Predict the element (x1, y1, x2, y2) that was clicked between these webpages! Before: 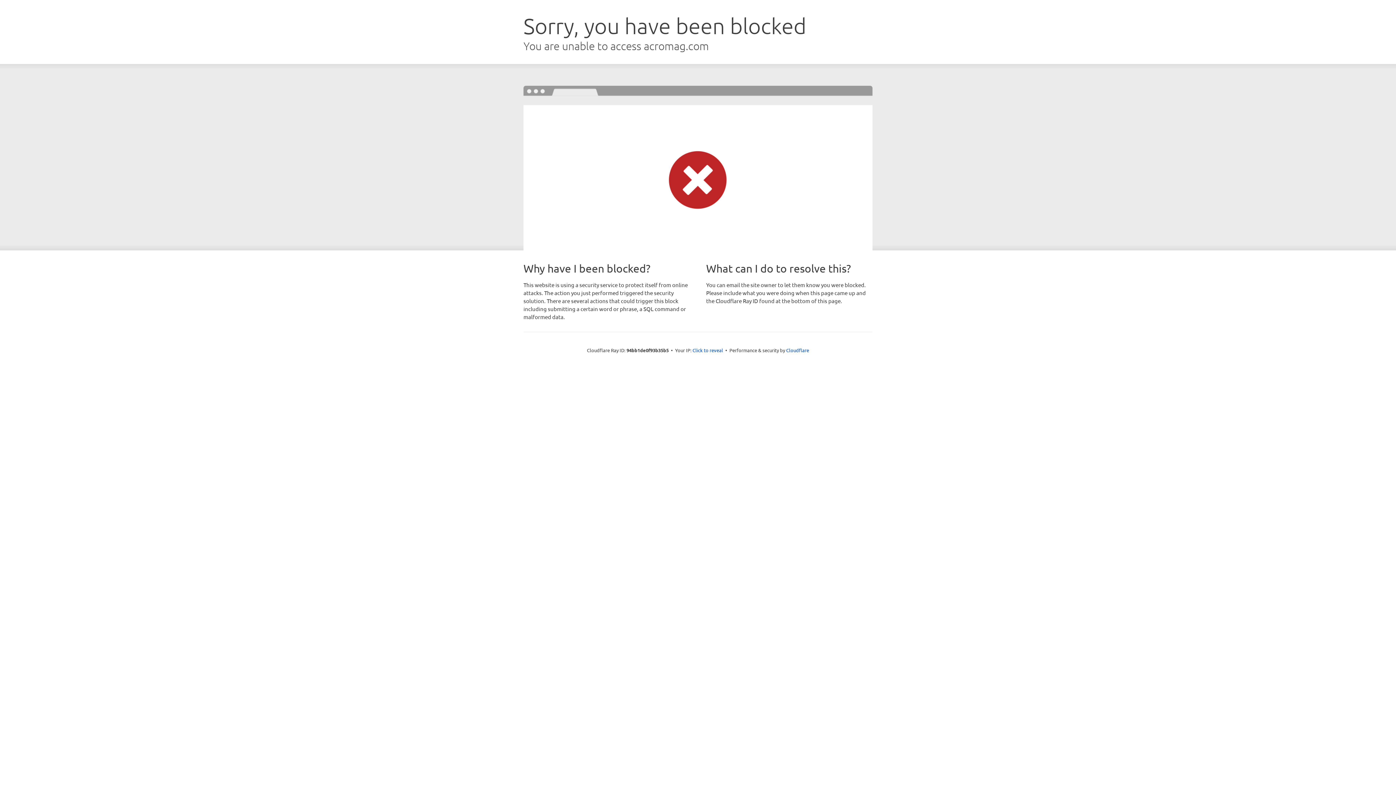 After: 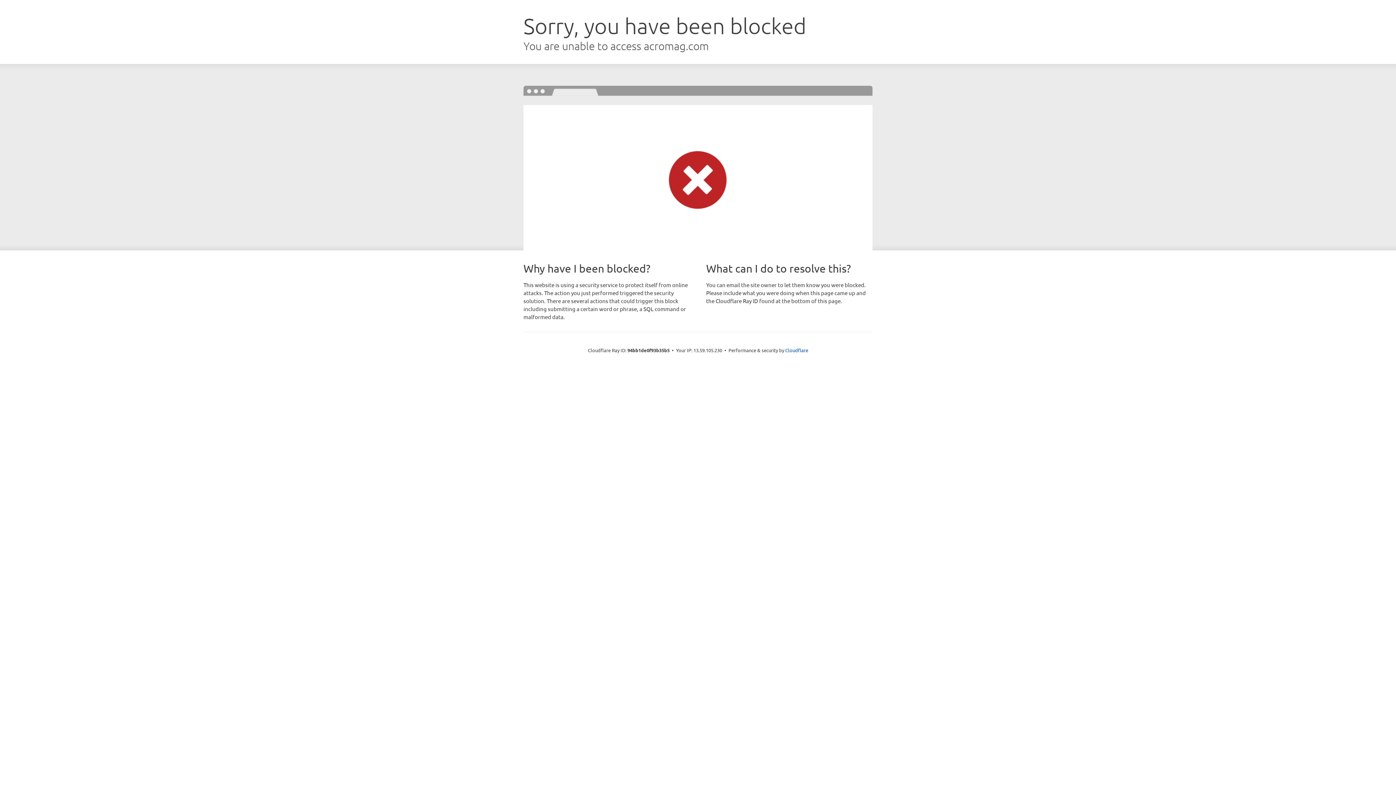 Action: bbox: (692, 346, 723, 353) label: Click to reveal